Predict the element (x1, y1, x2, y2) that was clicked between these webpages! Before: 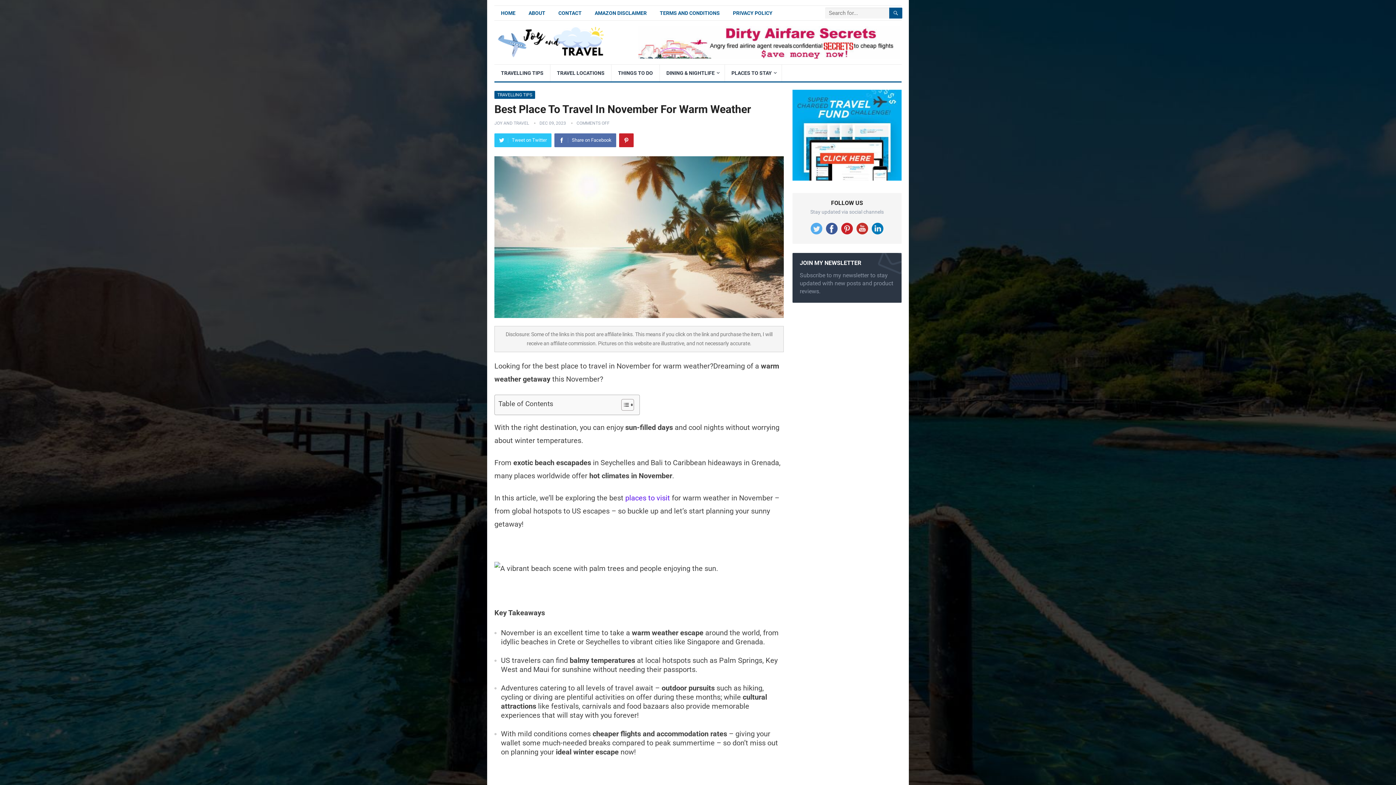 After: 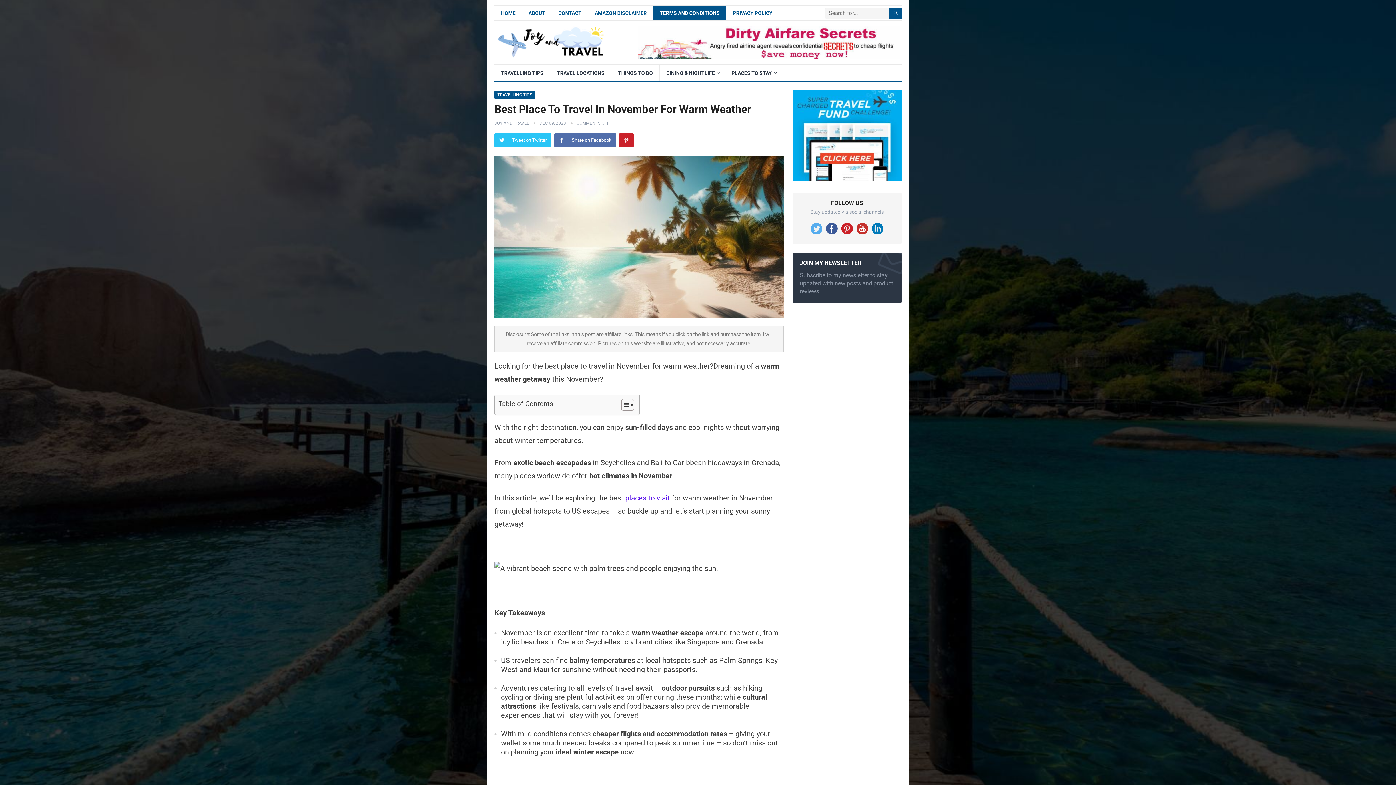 Action: label: TERMS AND CONDITIONS bbox: (653, 6, 726, 20)